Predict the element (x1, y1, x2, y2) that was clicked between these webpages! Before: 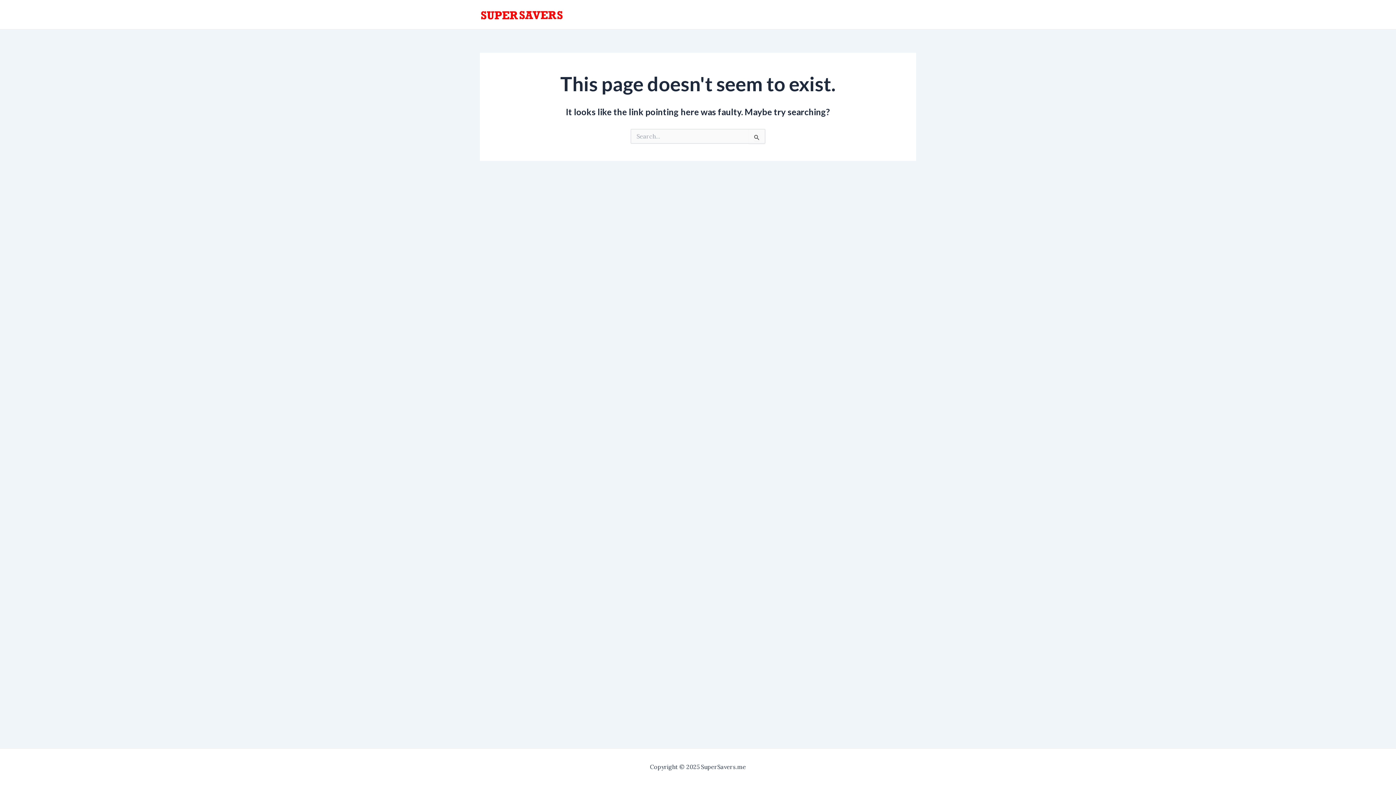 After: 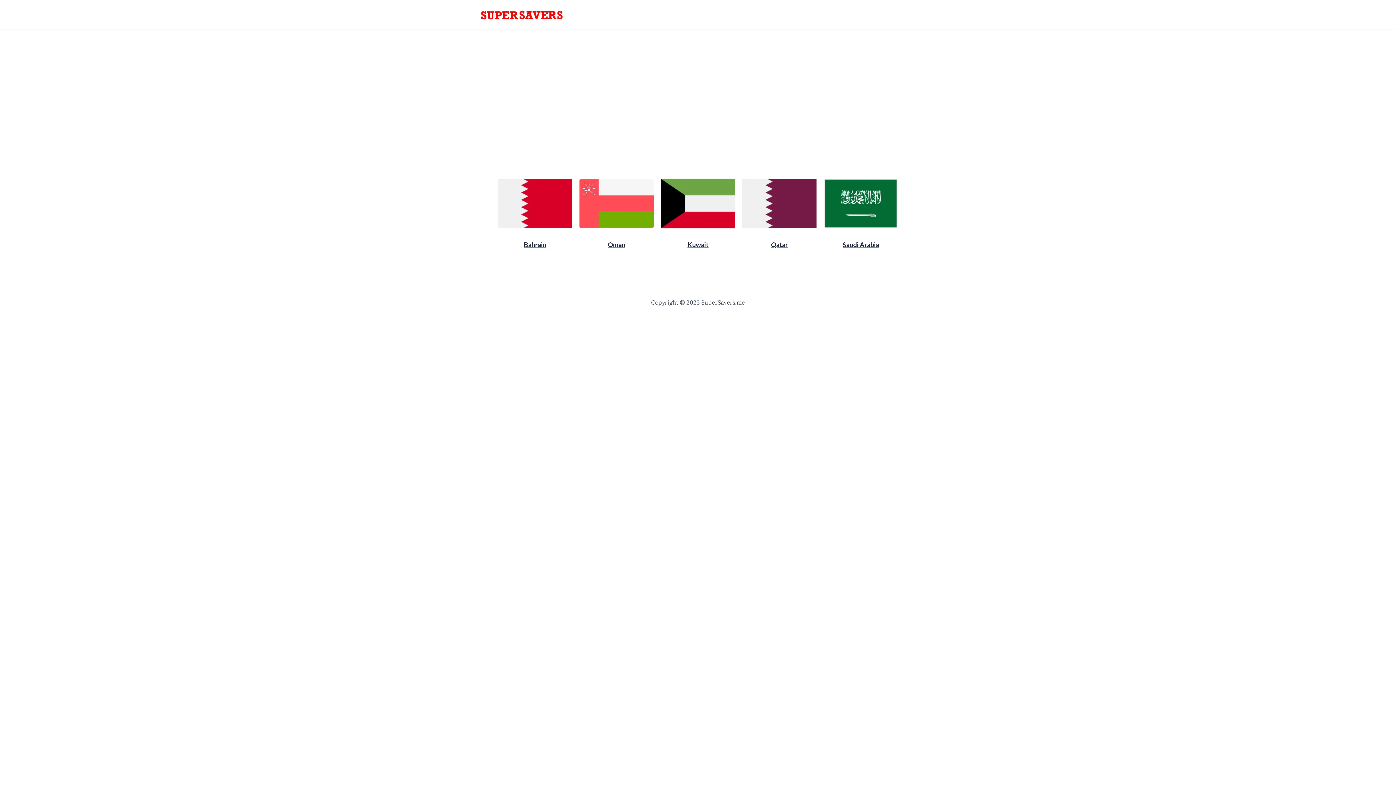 Action: bbox: (480, 10, 563, 17)